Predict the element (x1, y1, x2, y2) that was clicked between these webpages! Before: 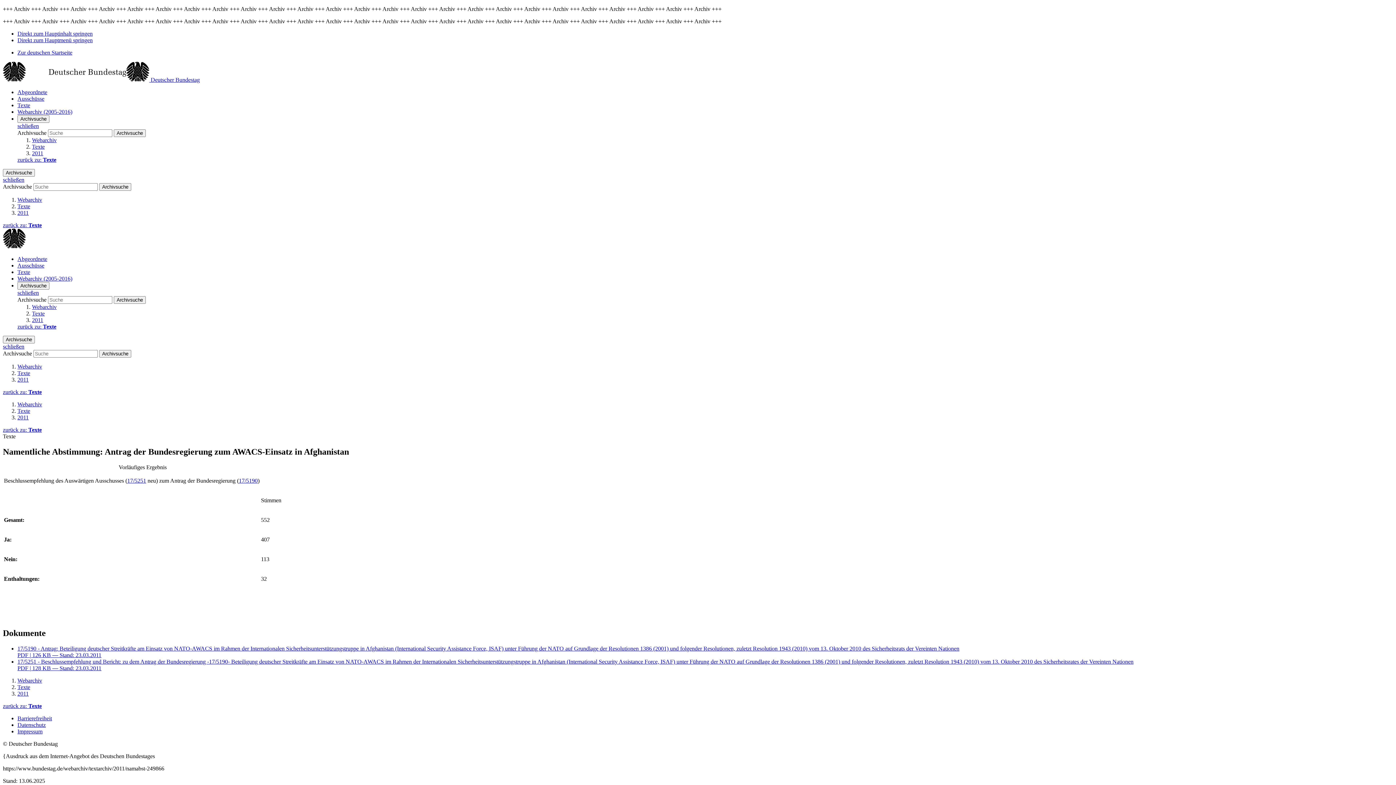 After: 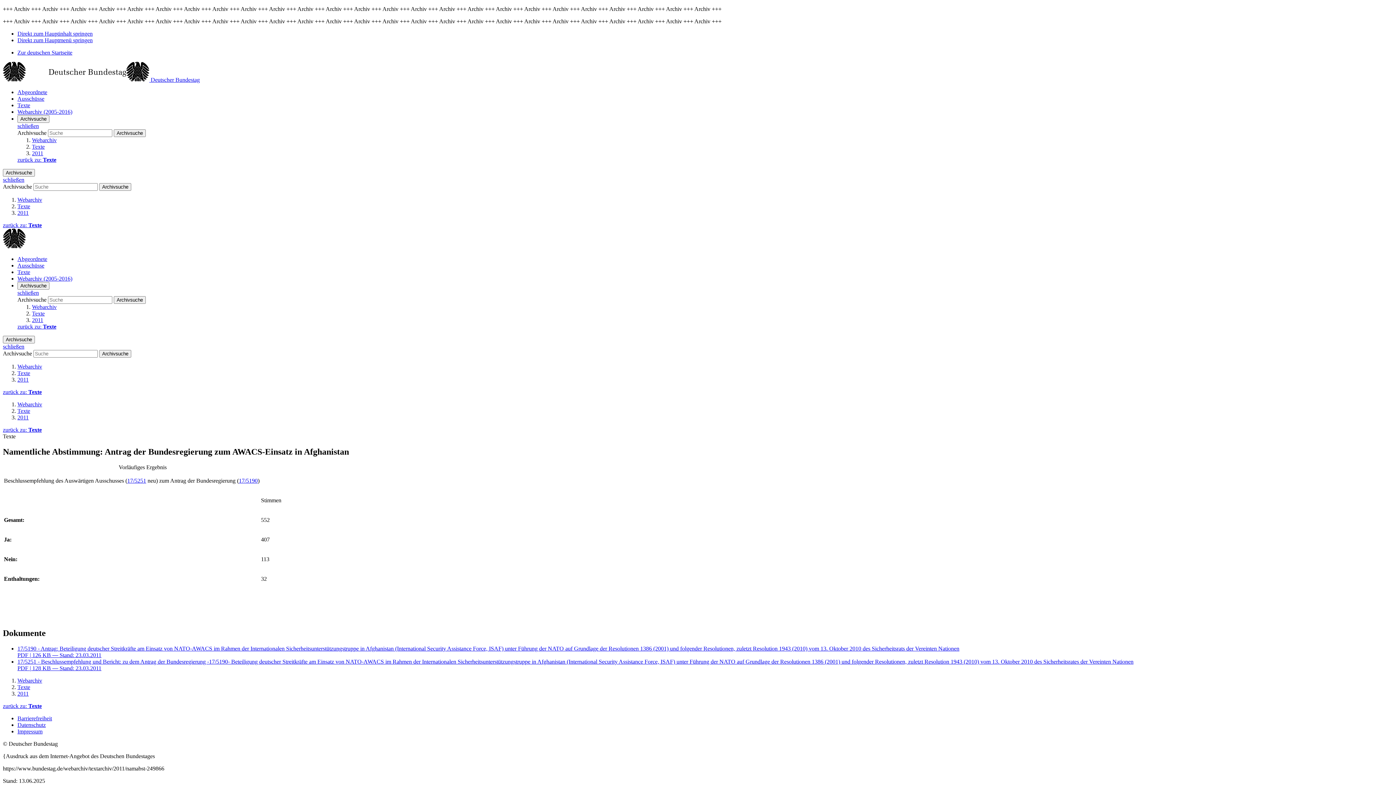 Action: label: Barrierefreiheit bbox: (17, 715, 52, 721)